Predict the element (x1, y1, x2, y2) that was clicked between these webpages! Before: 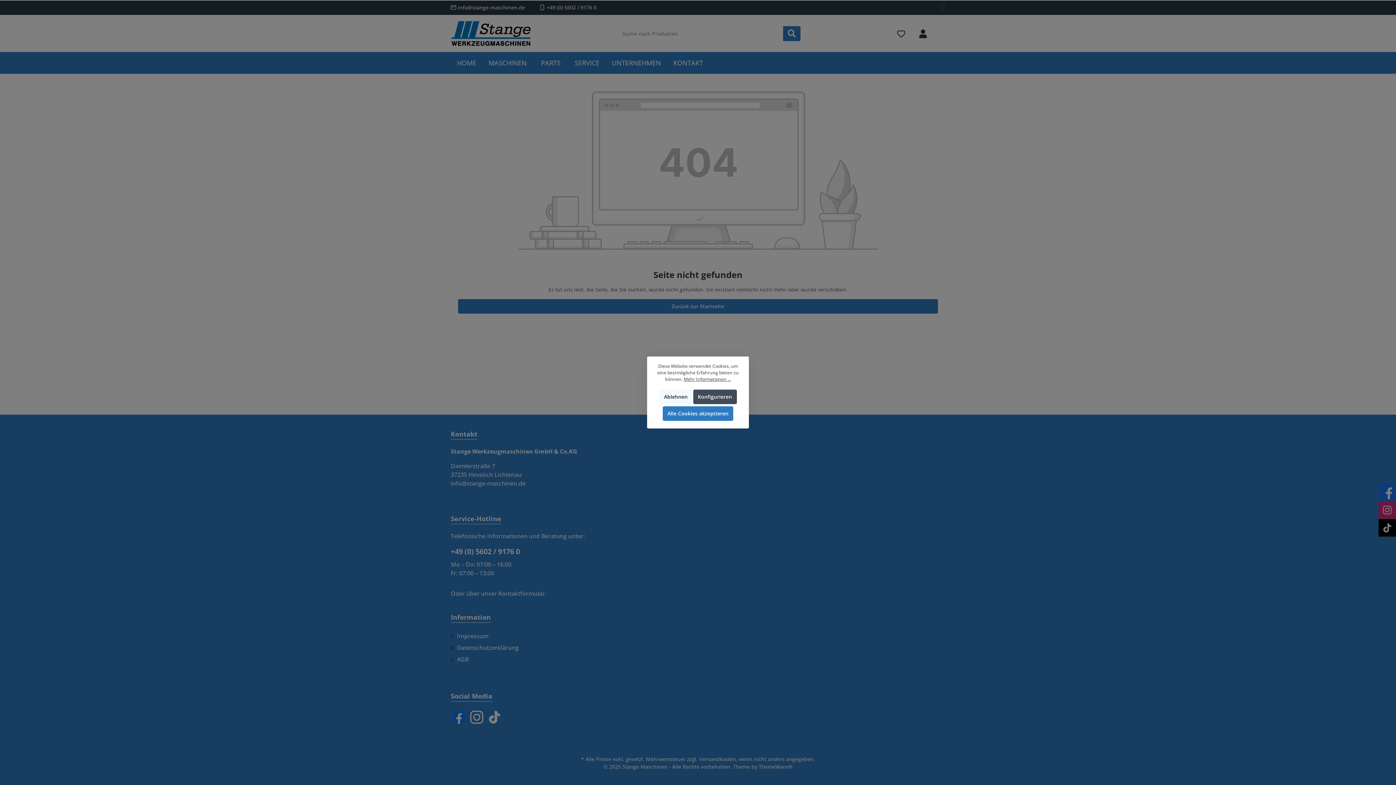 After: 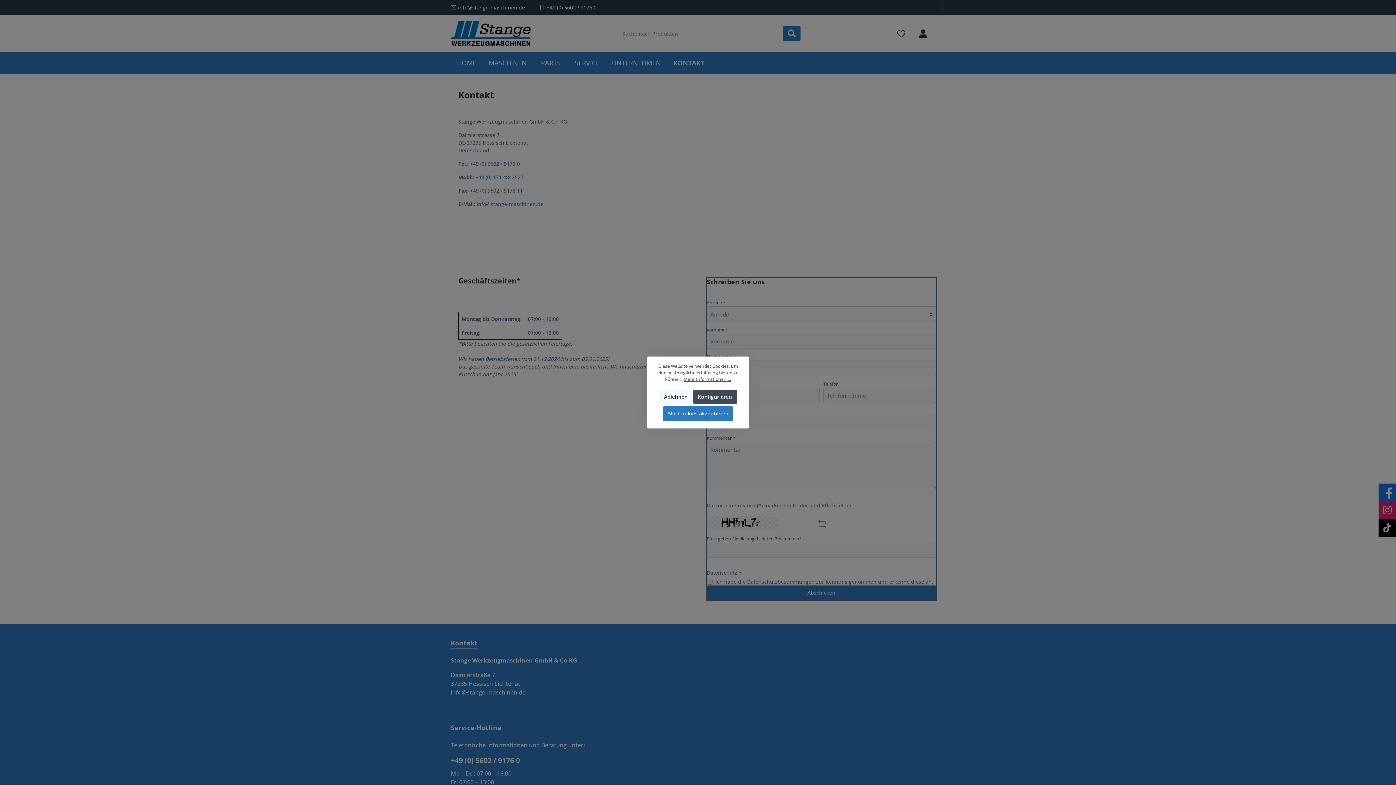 Action: bbox: (667, 52, 709, 73) label: KONTAKT